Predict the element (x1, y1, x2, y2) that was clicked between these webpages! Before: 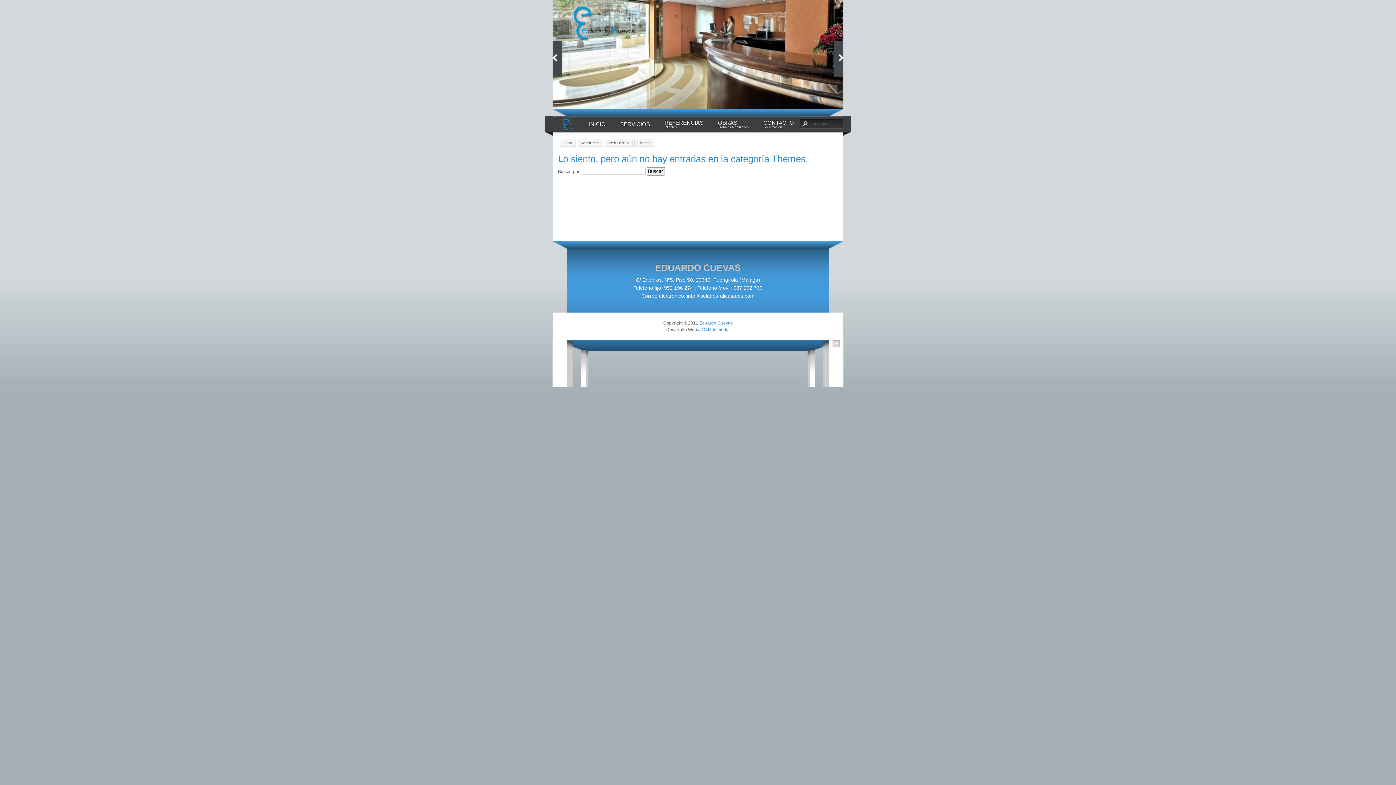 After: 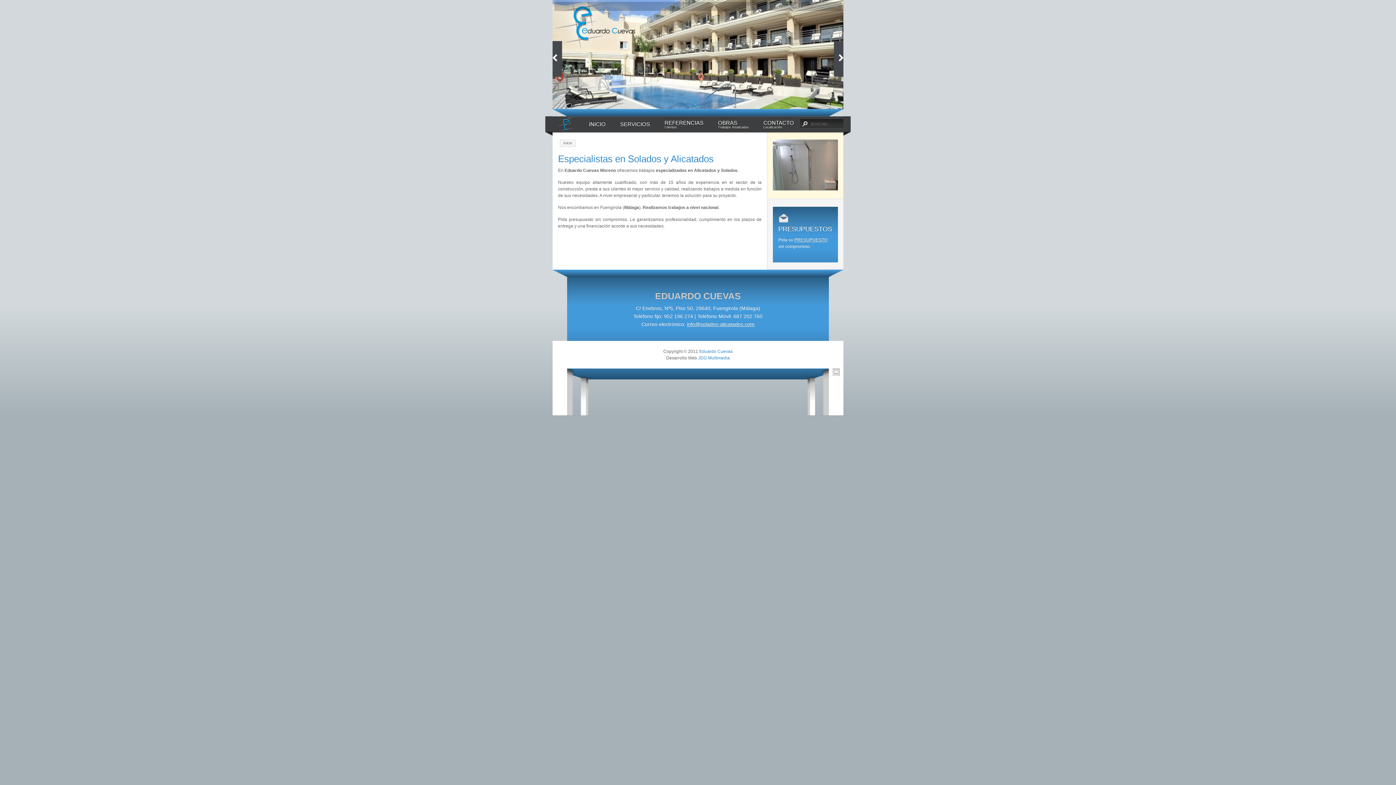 Action: label: Inicio bbox: (560, 139, 576, 146)